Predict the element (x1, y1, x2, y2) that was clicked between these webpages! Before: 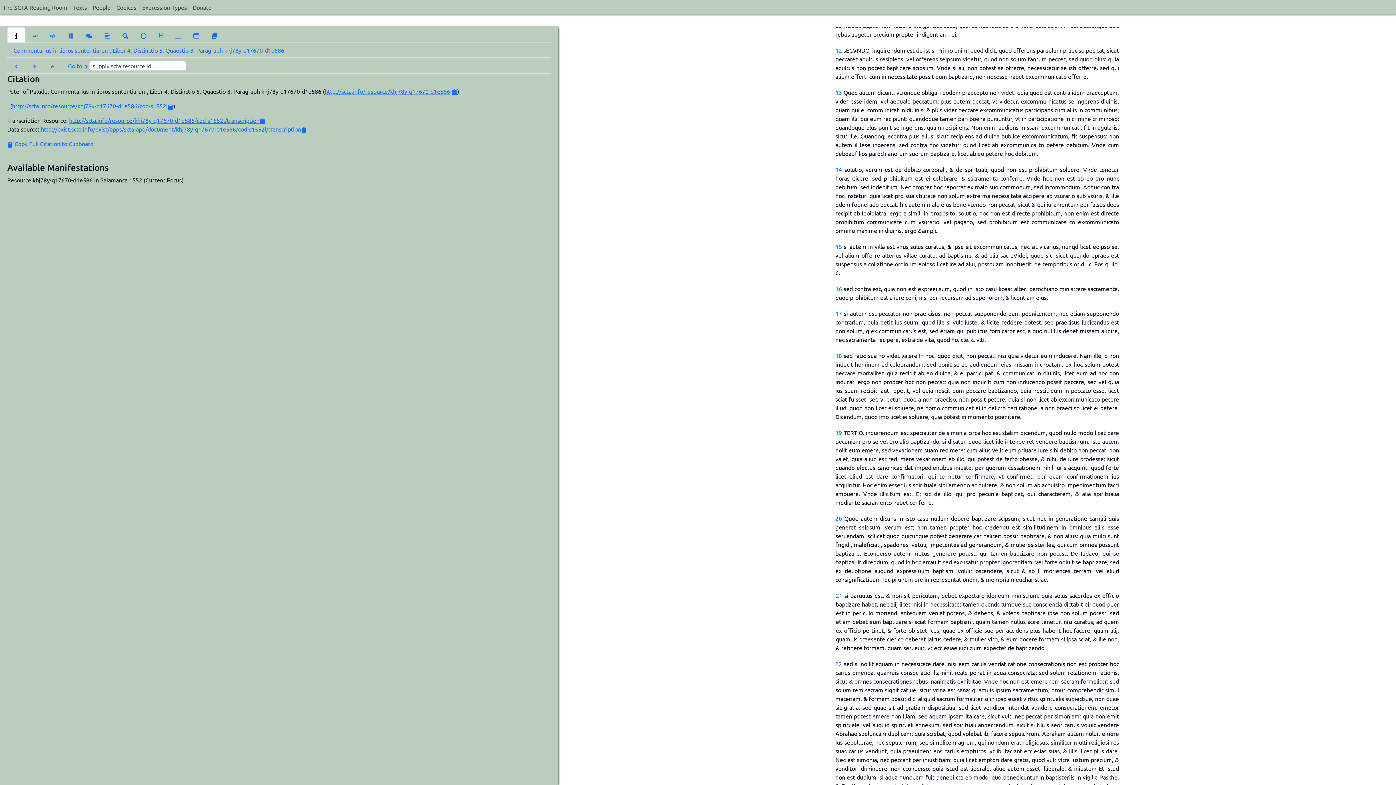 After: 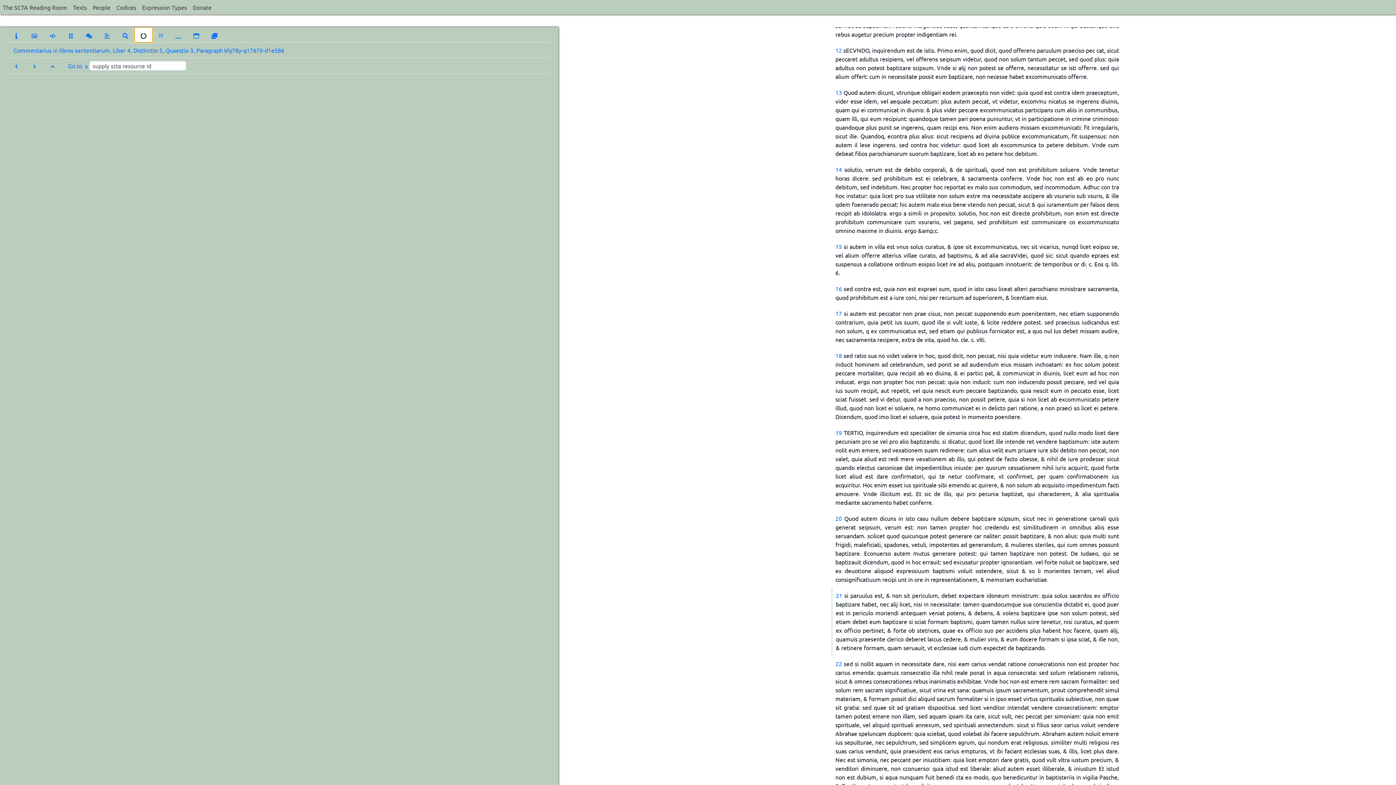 Action: bbox: (134, 27, 152, 42)